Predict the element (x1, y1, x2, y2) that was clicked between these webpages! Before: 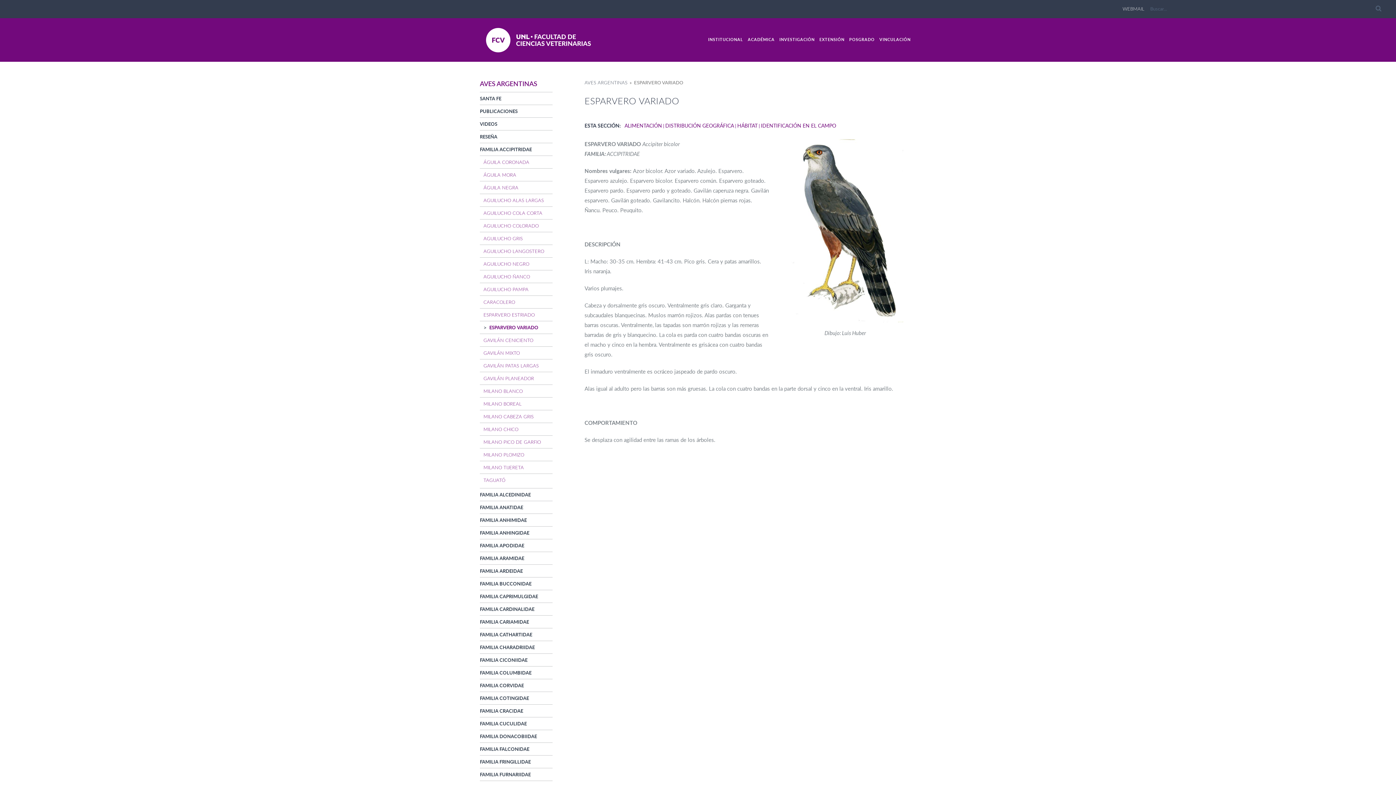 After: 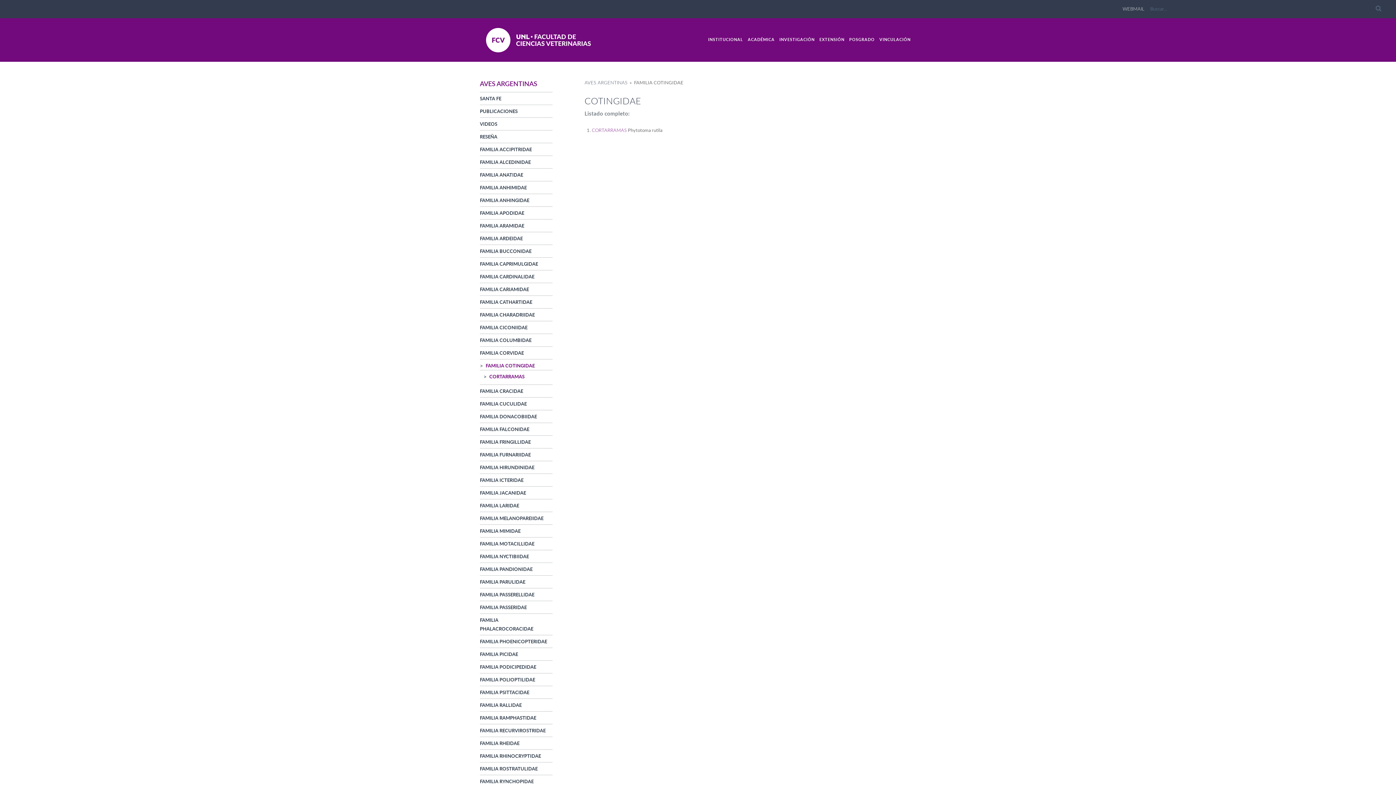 Action: label: FAMILIA COTINGIDAE bbox: (480, 695, 529, 701)